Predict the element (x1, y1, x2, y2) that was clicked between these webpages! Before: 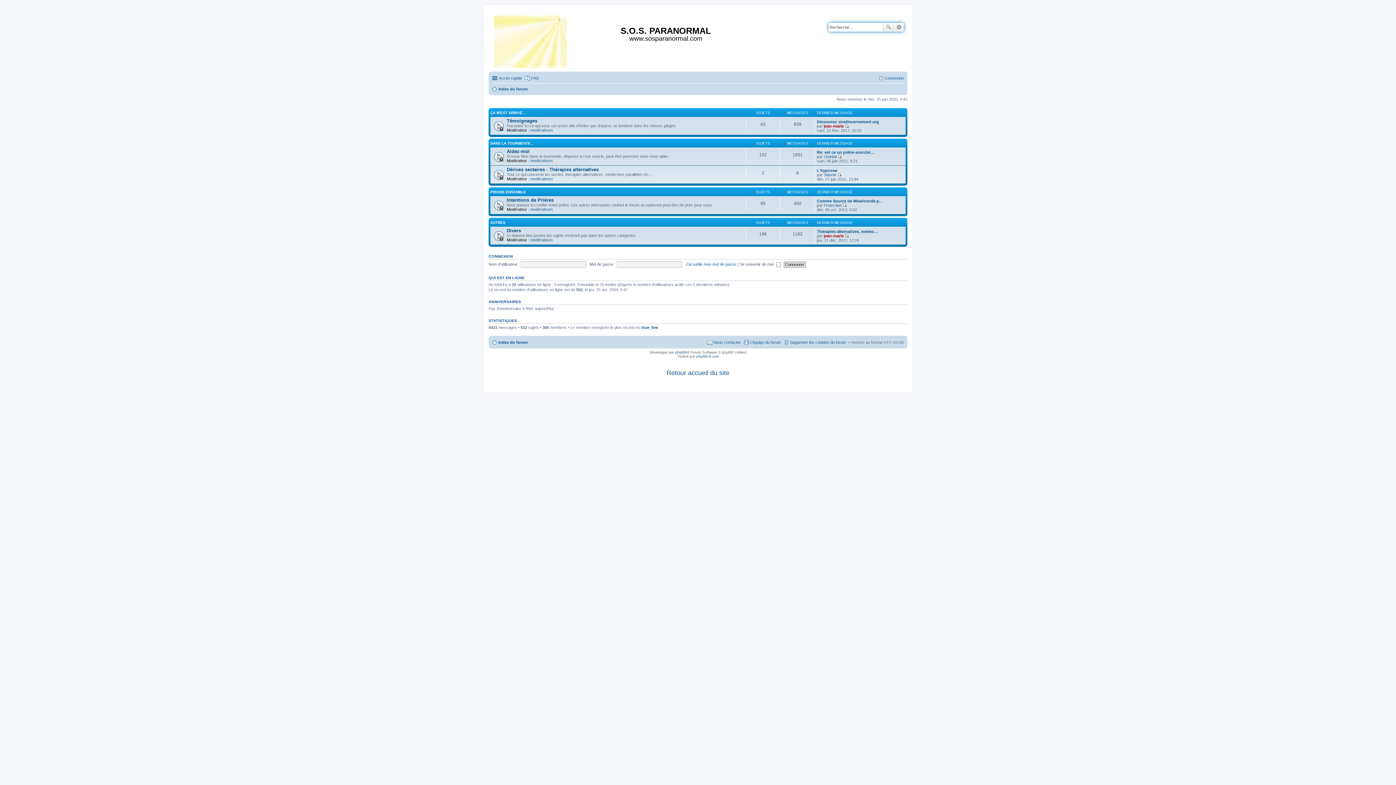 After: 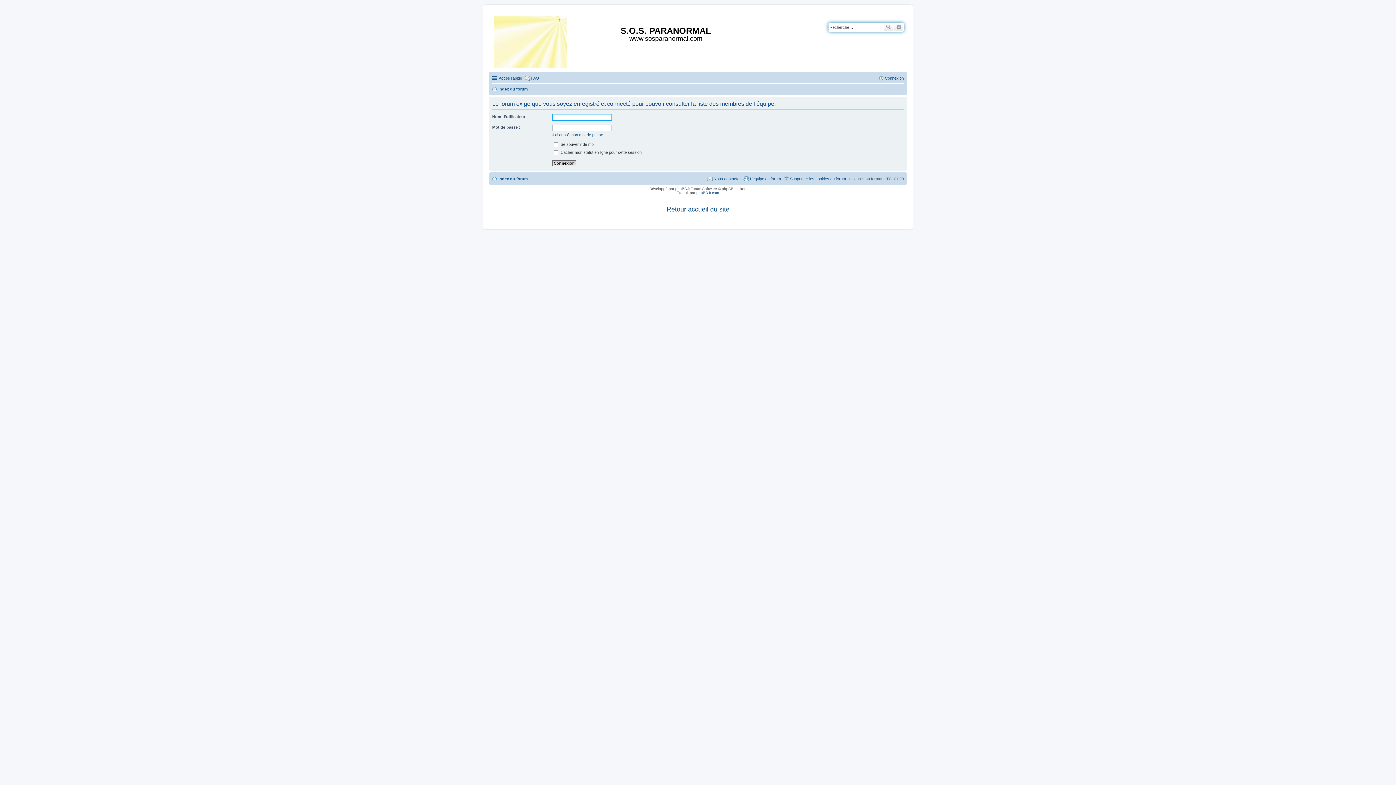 Action: label: L’équipe du forum bbox: (743, 338, 781, 346)